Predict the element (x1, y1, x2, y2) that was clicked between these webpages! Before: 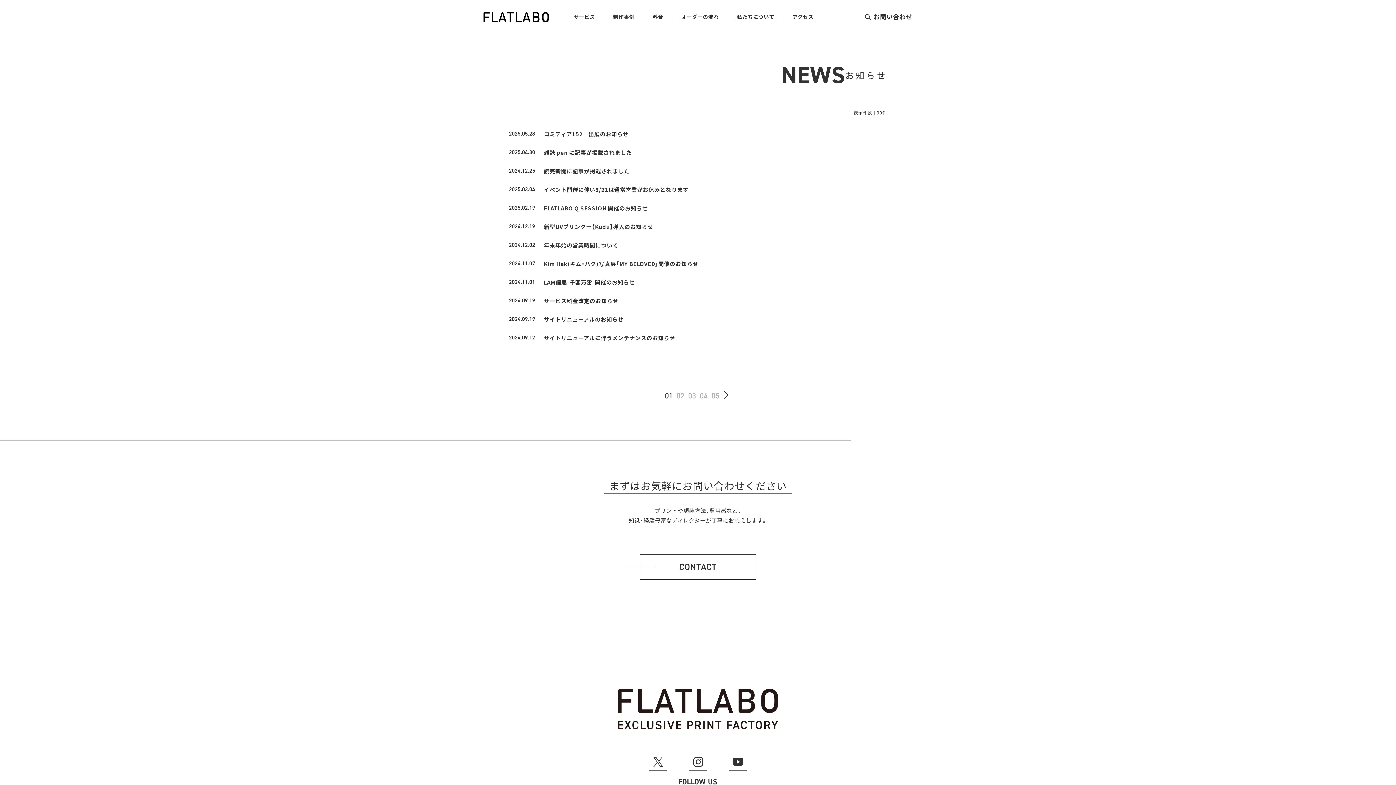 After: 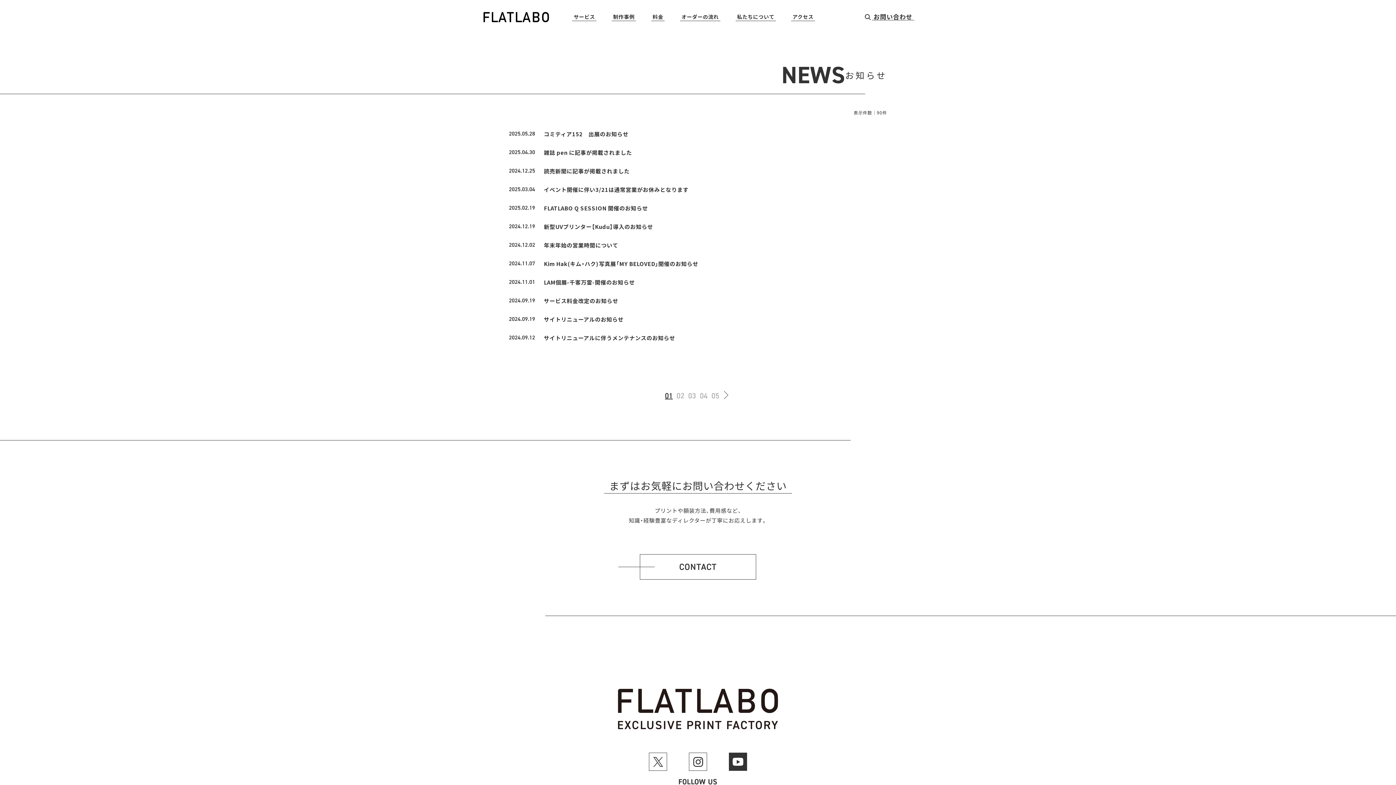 Action: bbox: (729, 753, 747, 771)